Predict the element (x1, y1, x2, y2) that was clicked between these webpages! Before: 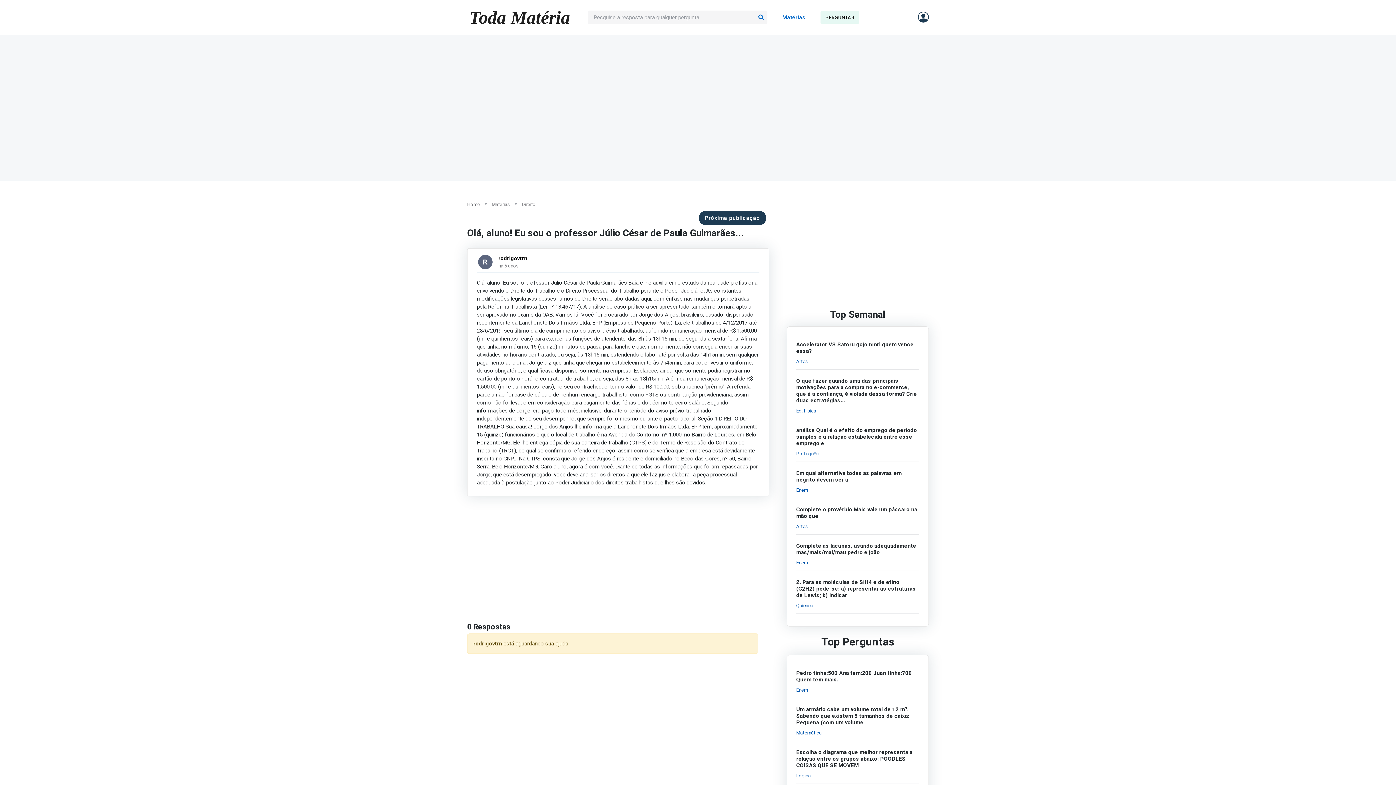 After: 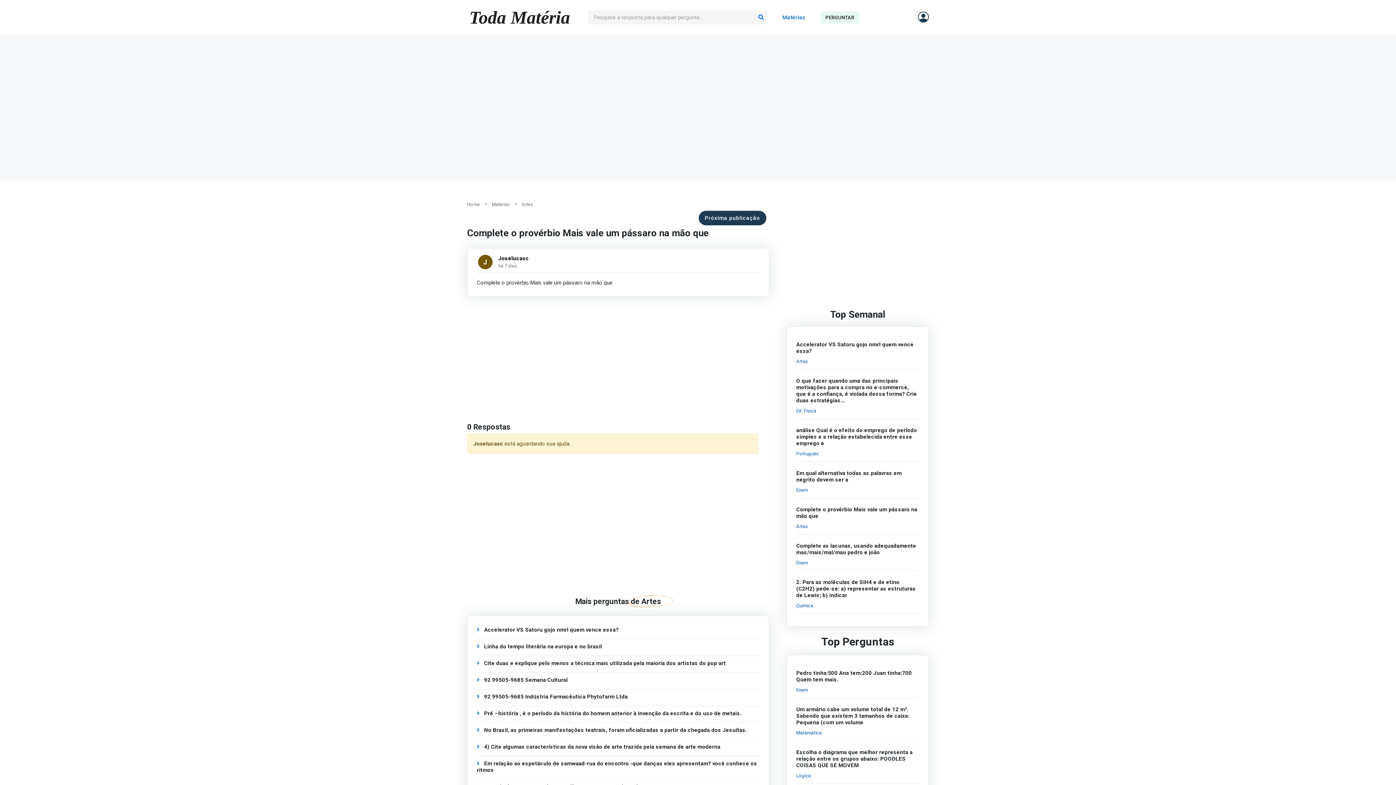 Action: bbox: (796, 502, 919, 523) label: Complete o provérbio Mais vale um pássaro na mão que